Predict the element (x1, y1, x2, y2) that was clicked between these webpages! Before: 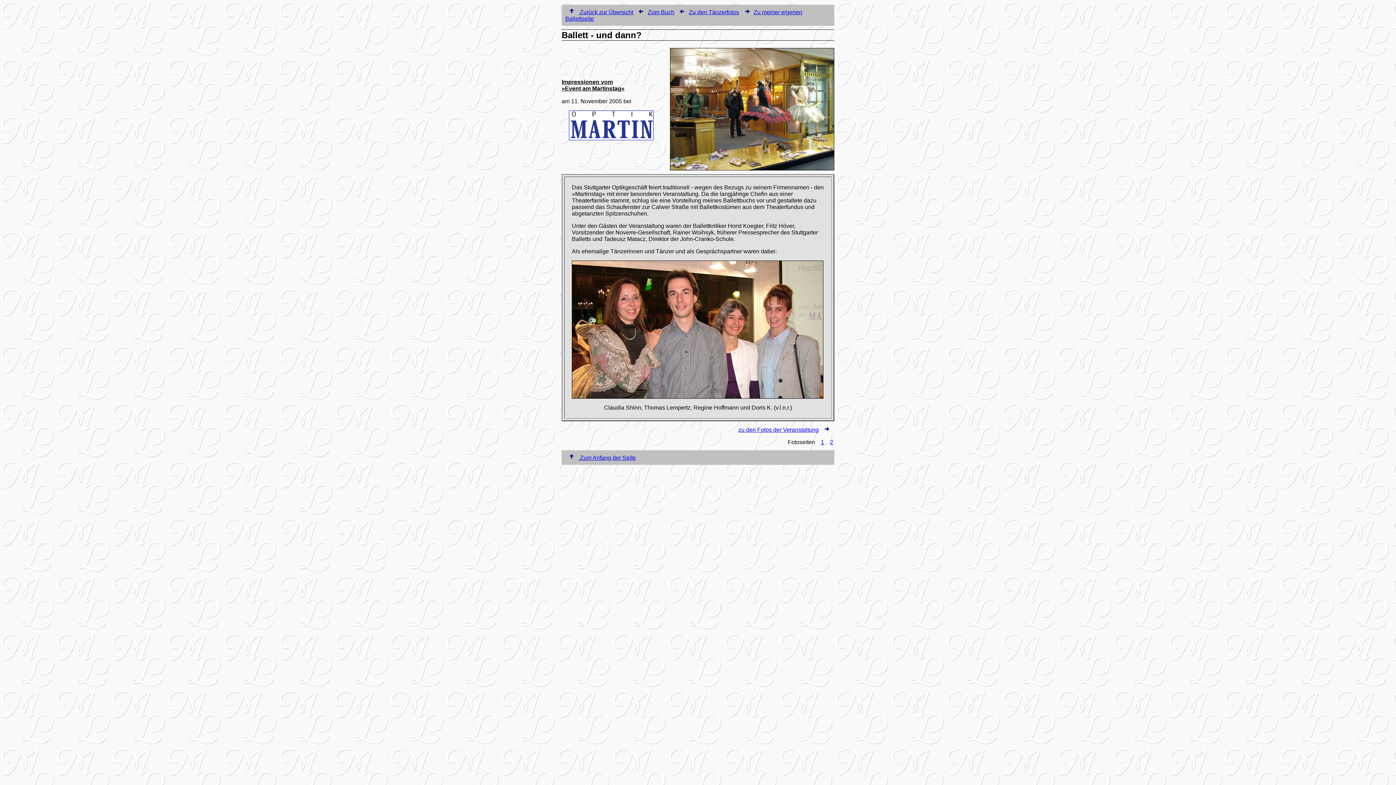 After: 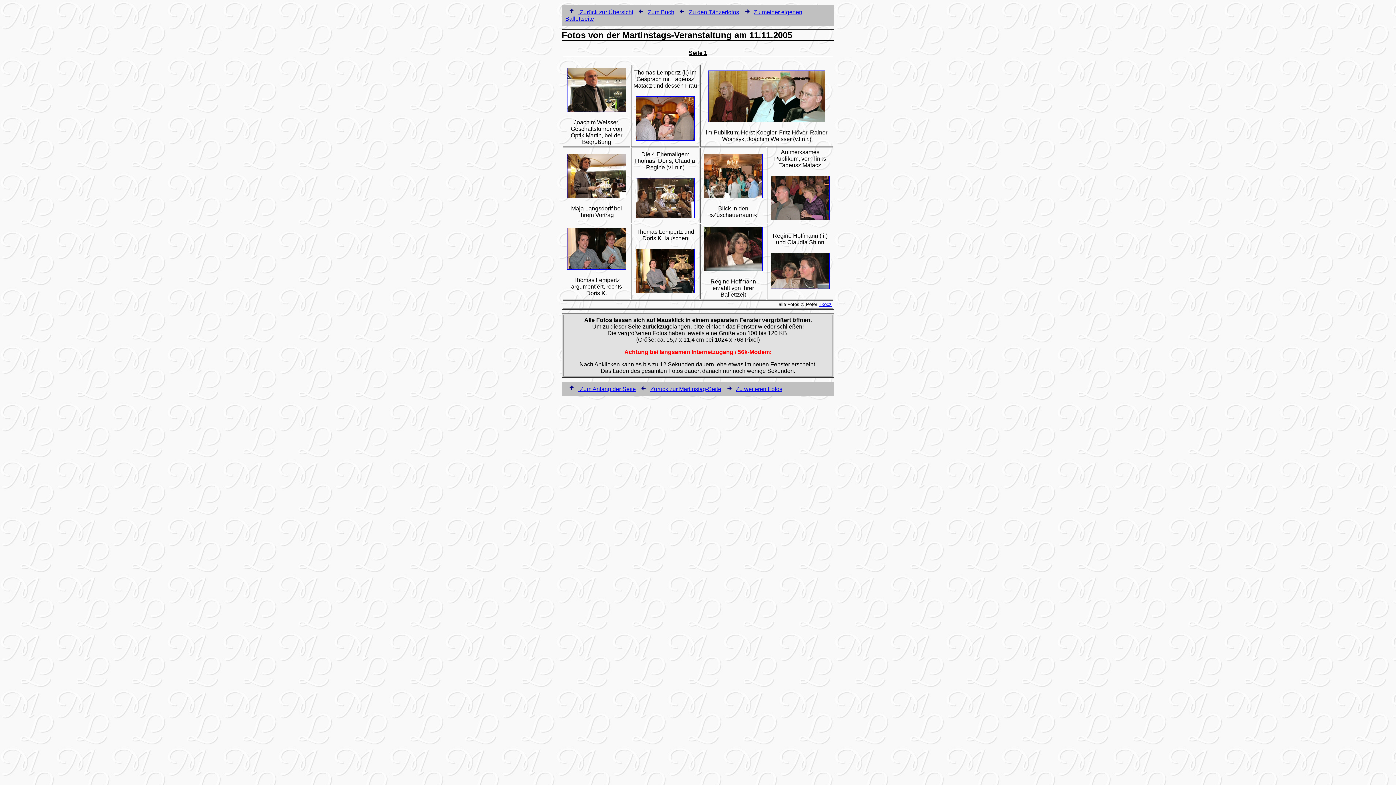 Action: bbox: (738, 427, 818, 433) label: zu den Fotos der Veranstaltung